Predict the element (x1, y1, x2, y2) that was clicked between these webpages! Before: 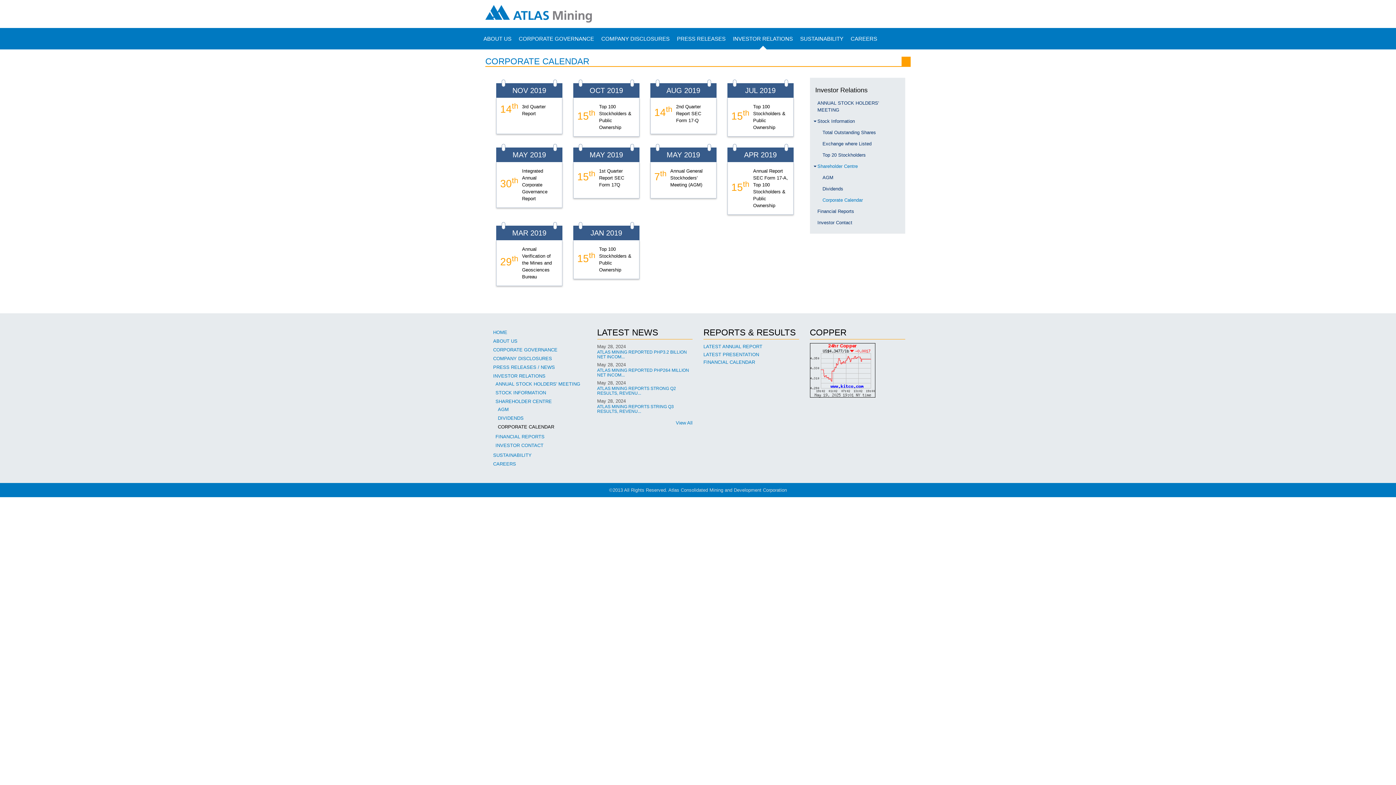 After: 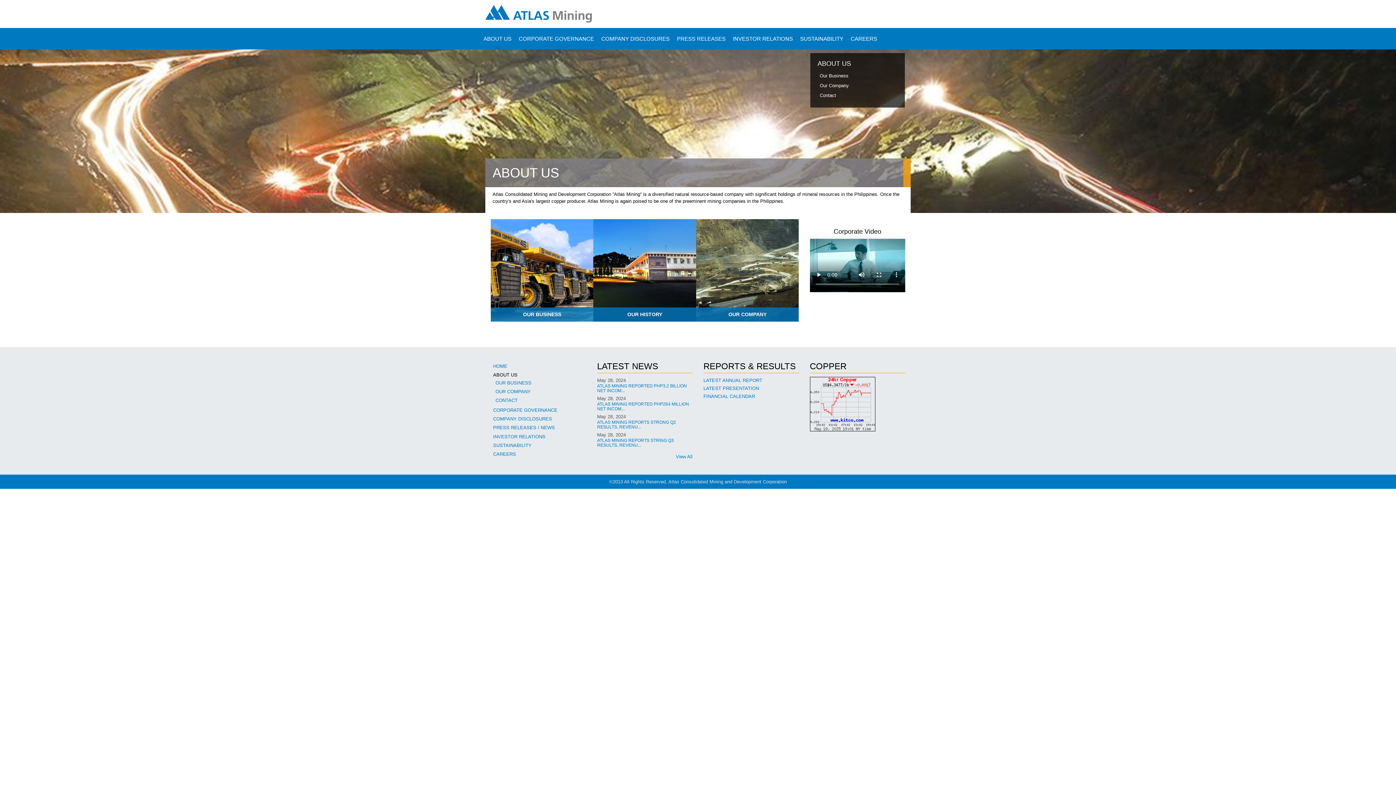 Action: label: ABOUT US bbox: (493, 338, 517, 343)